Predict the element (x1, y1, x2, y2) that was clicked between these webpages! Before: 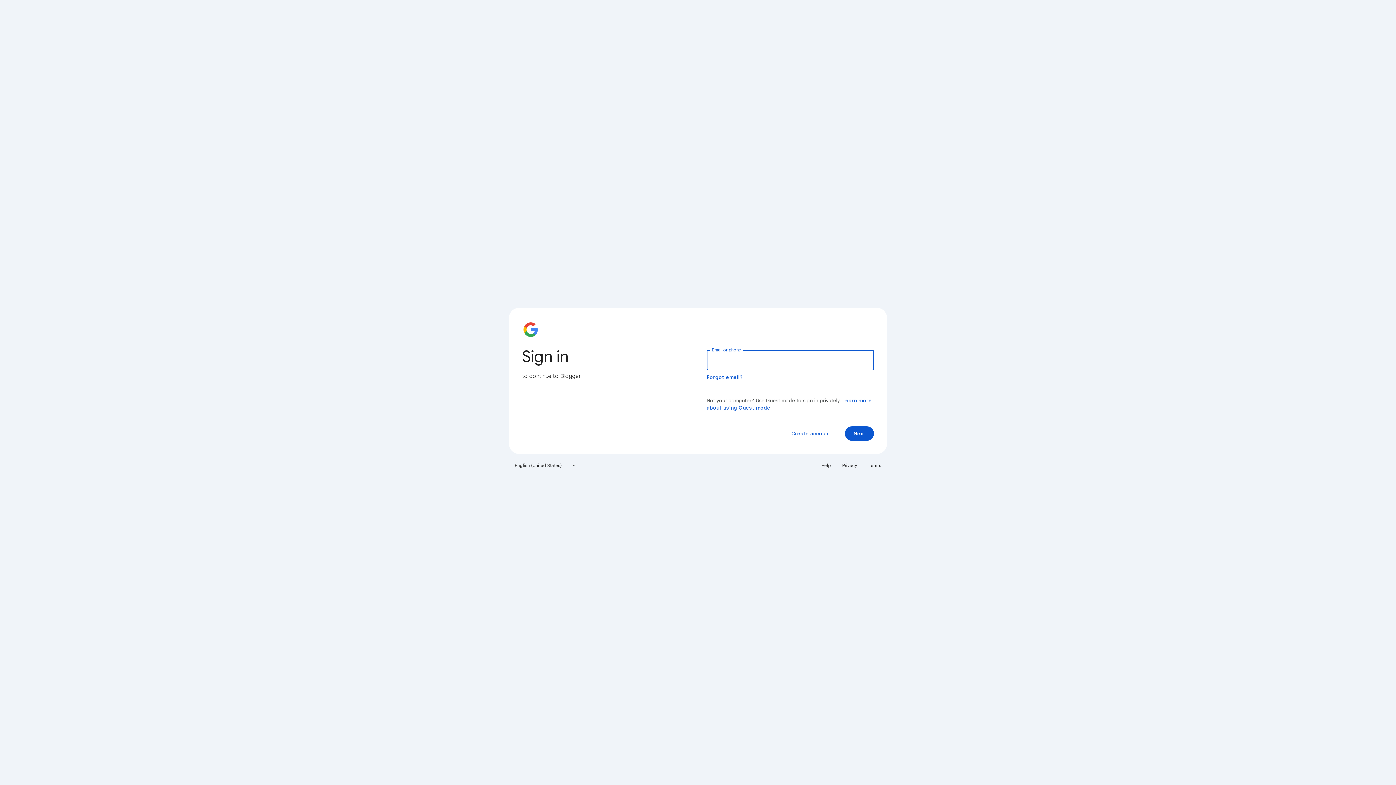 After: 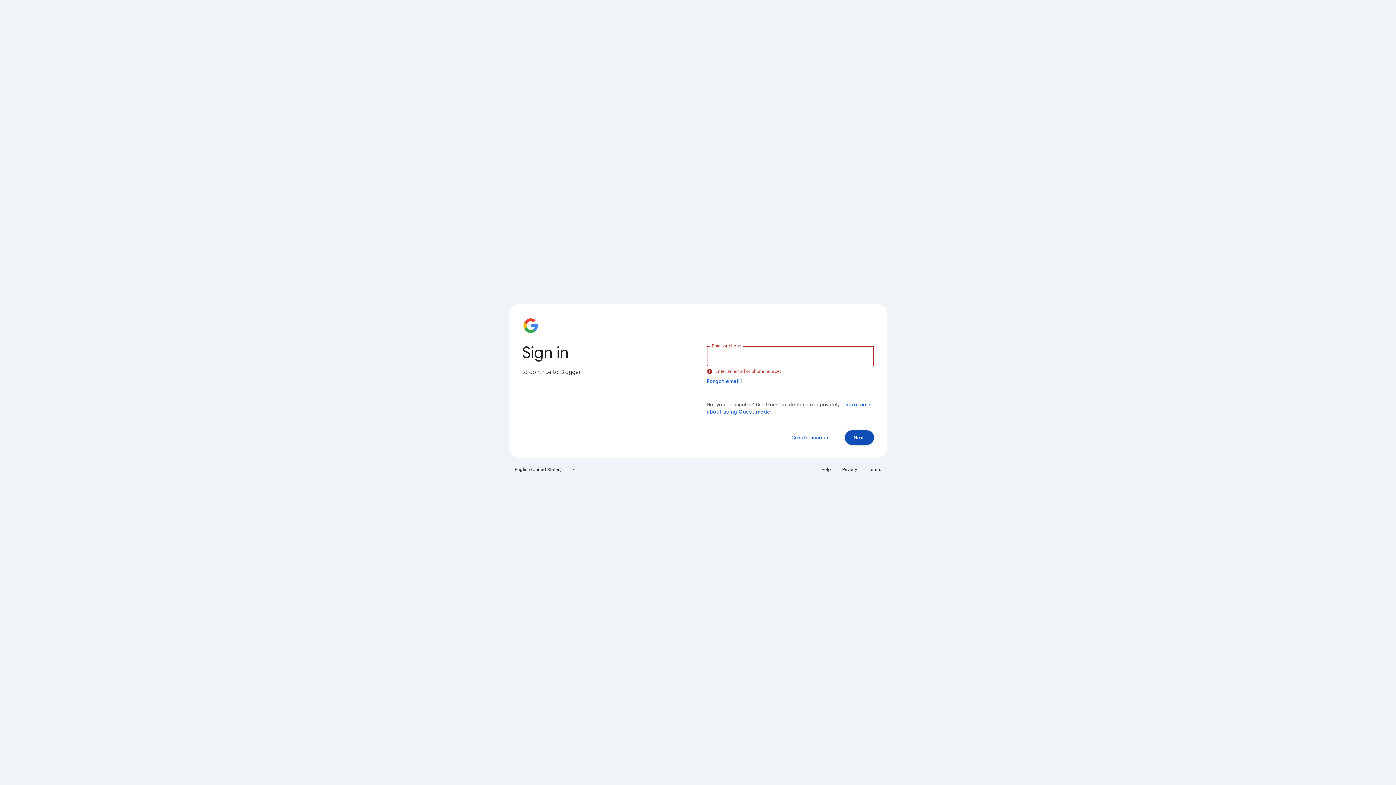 Action: bbox: (845, 426, 874, 441) label: Next